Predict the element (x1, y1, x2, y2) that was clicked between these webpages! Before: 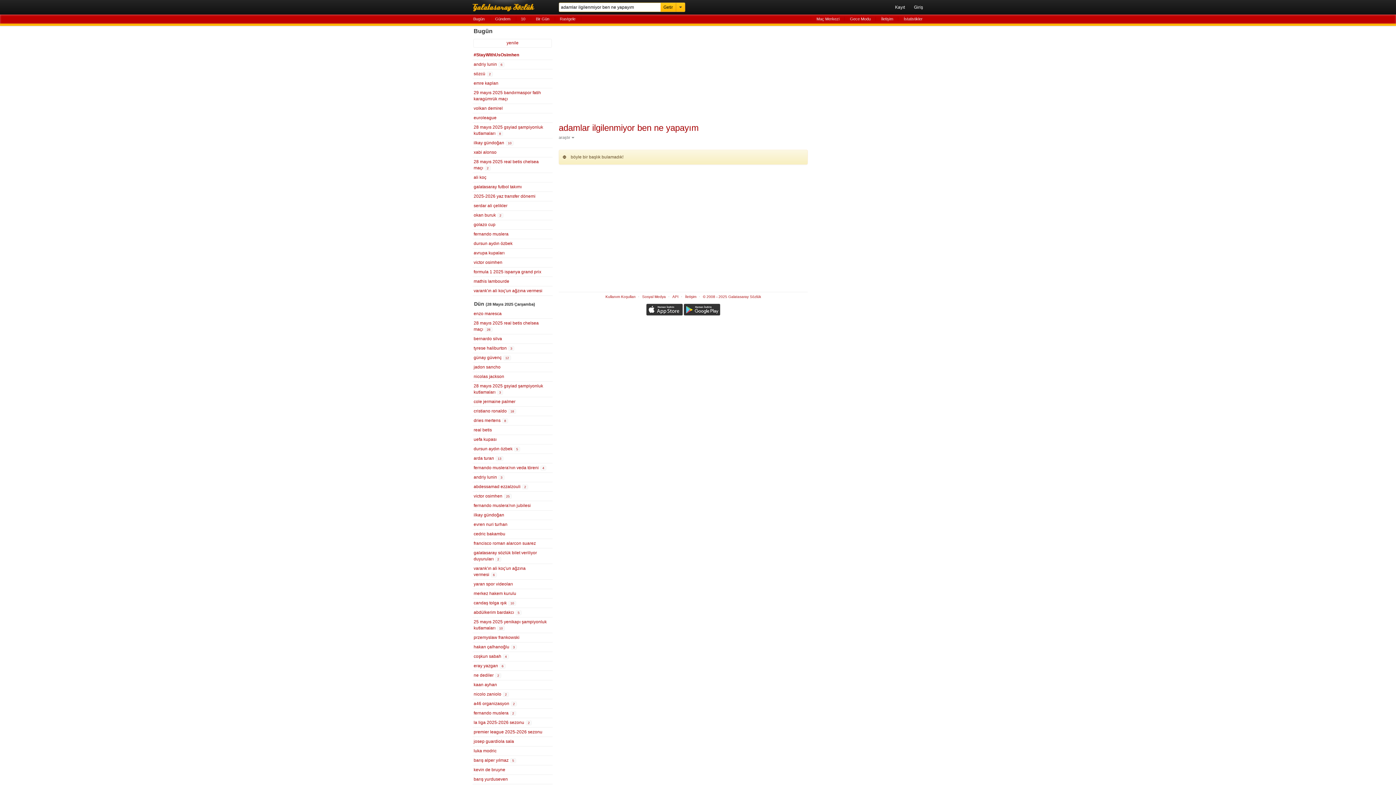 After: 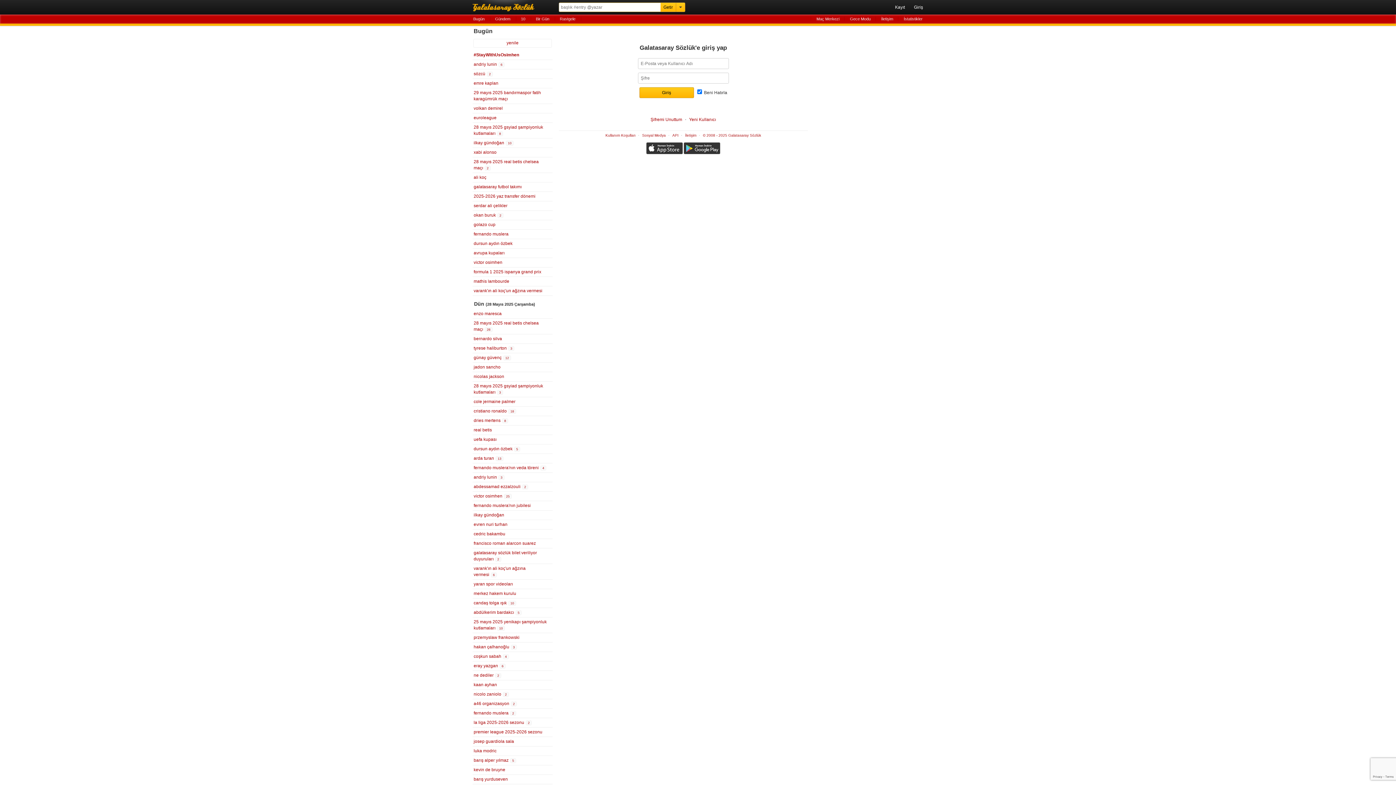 Action: bbox: (911, 2, 923, 11) label: Giriş